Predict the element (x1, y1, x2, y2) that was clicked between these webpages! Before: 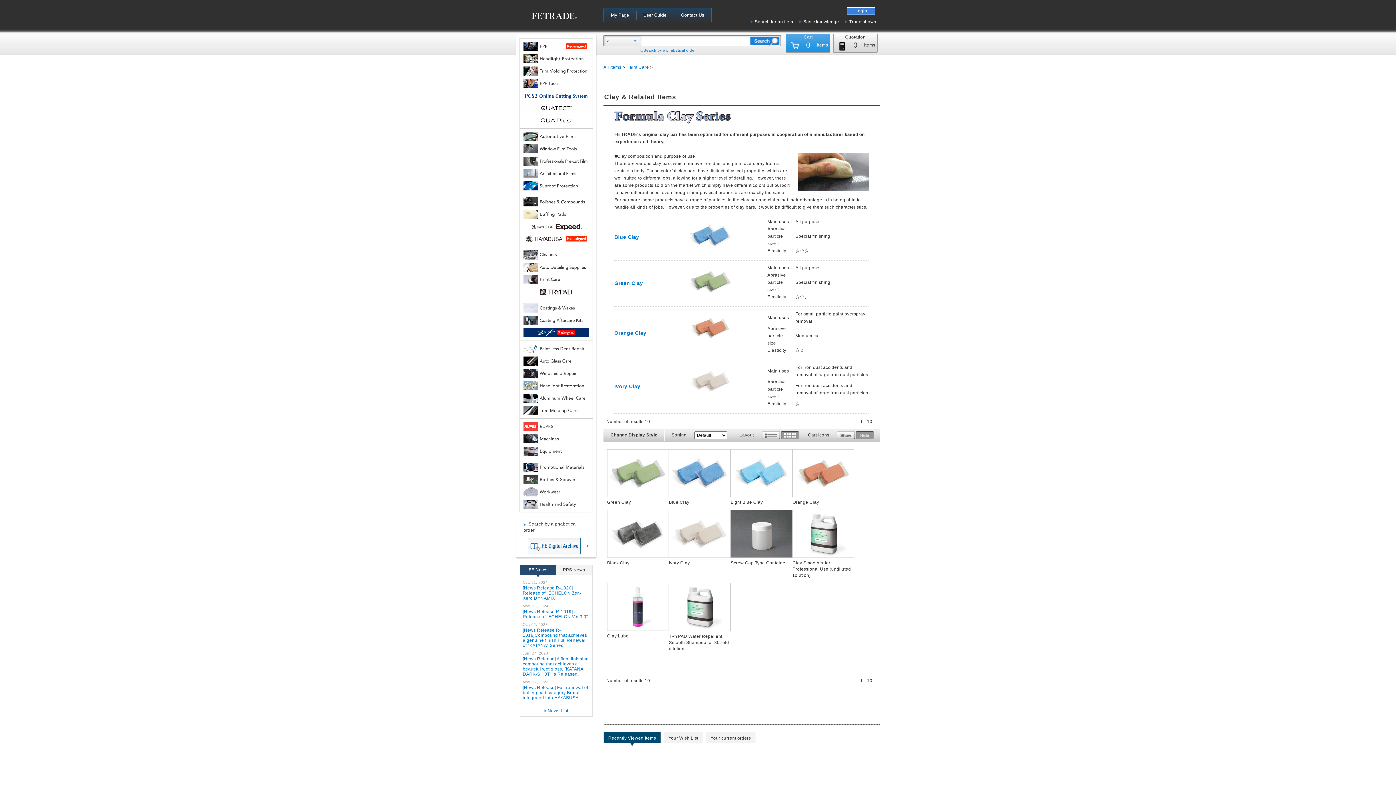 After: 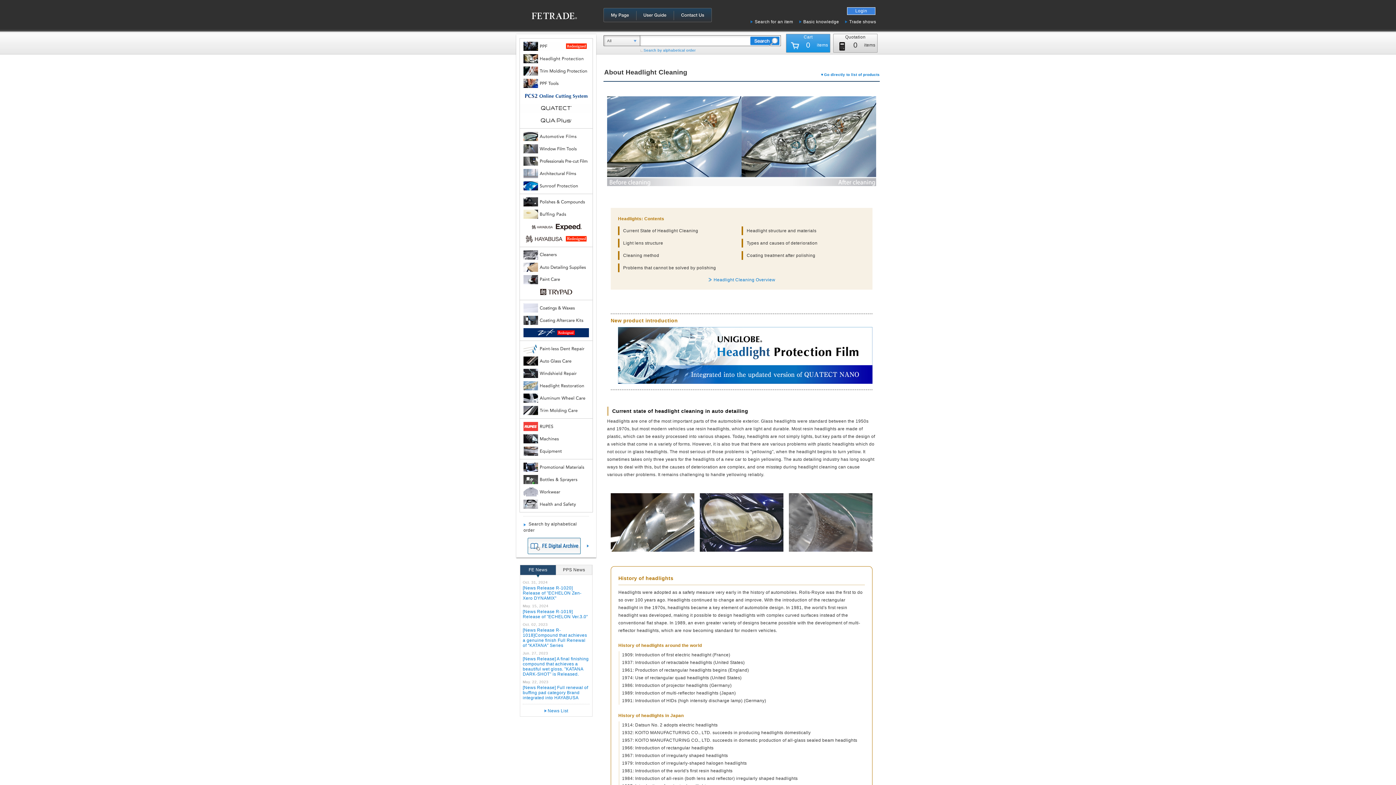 Action: bbox: (520, 381, 585, 390)